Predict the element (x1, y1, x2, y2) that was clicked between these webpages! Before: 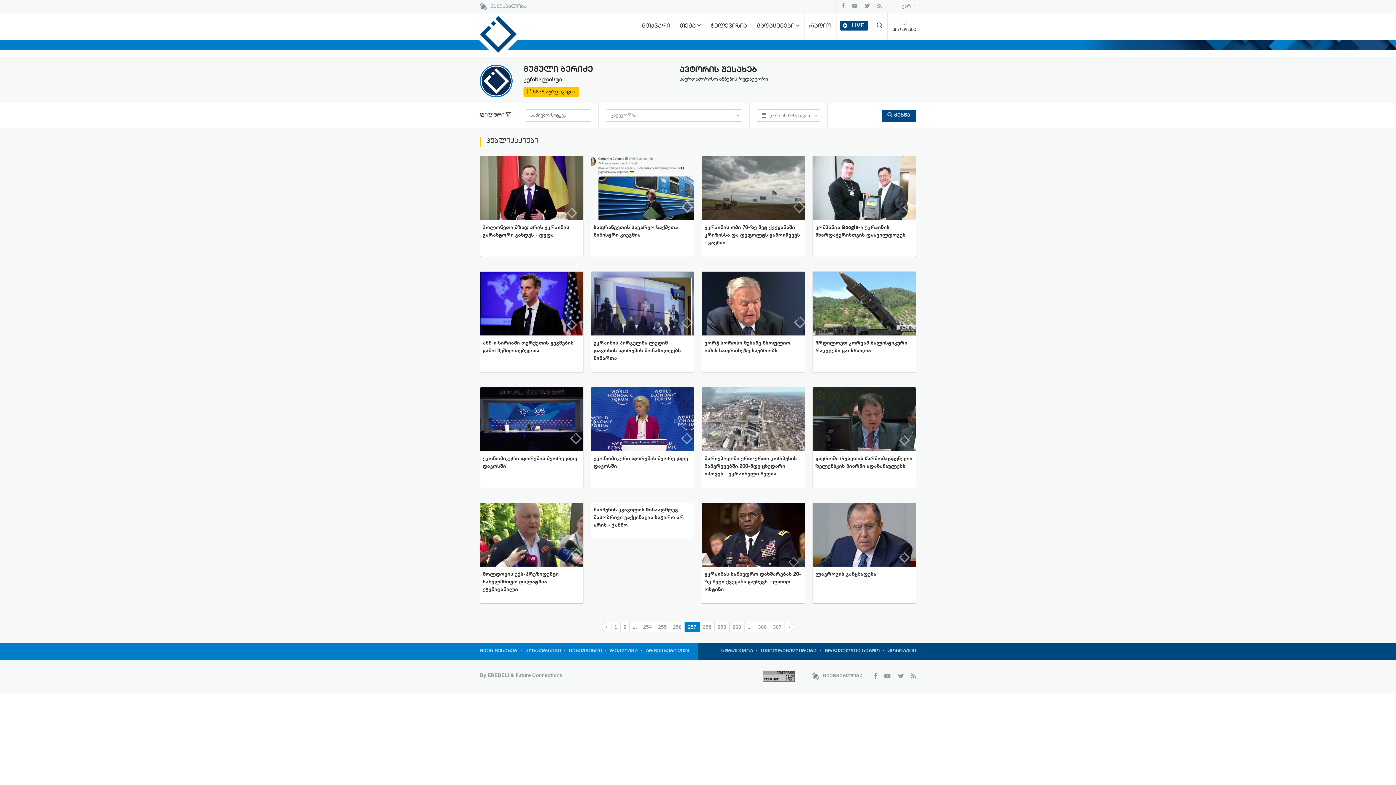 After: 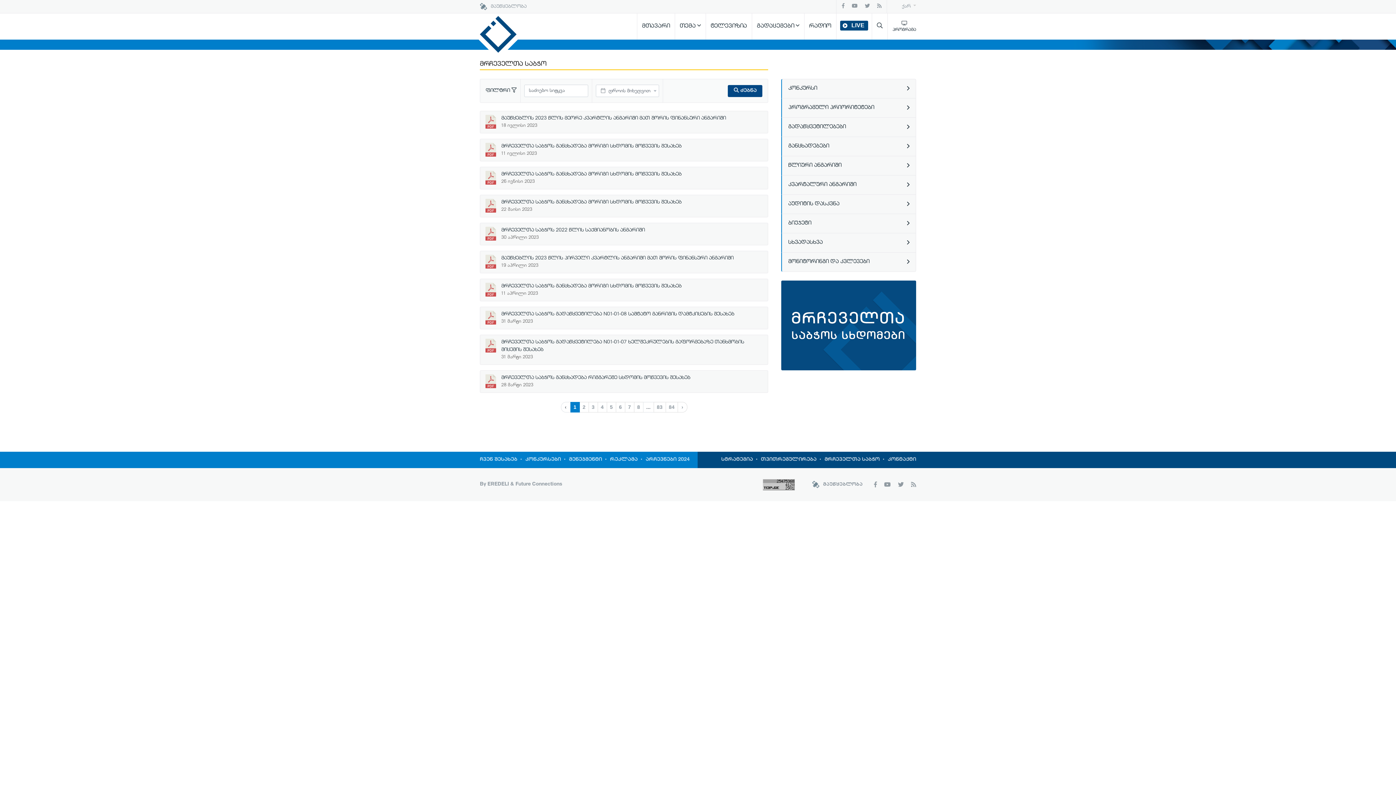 Action: bbox: (821, 643, 884, 660) label: მრჩეველთა საბჭო